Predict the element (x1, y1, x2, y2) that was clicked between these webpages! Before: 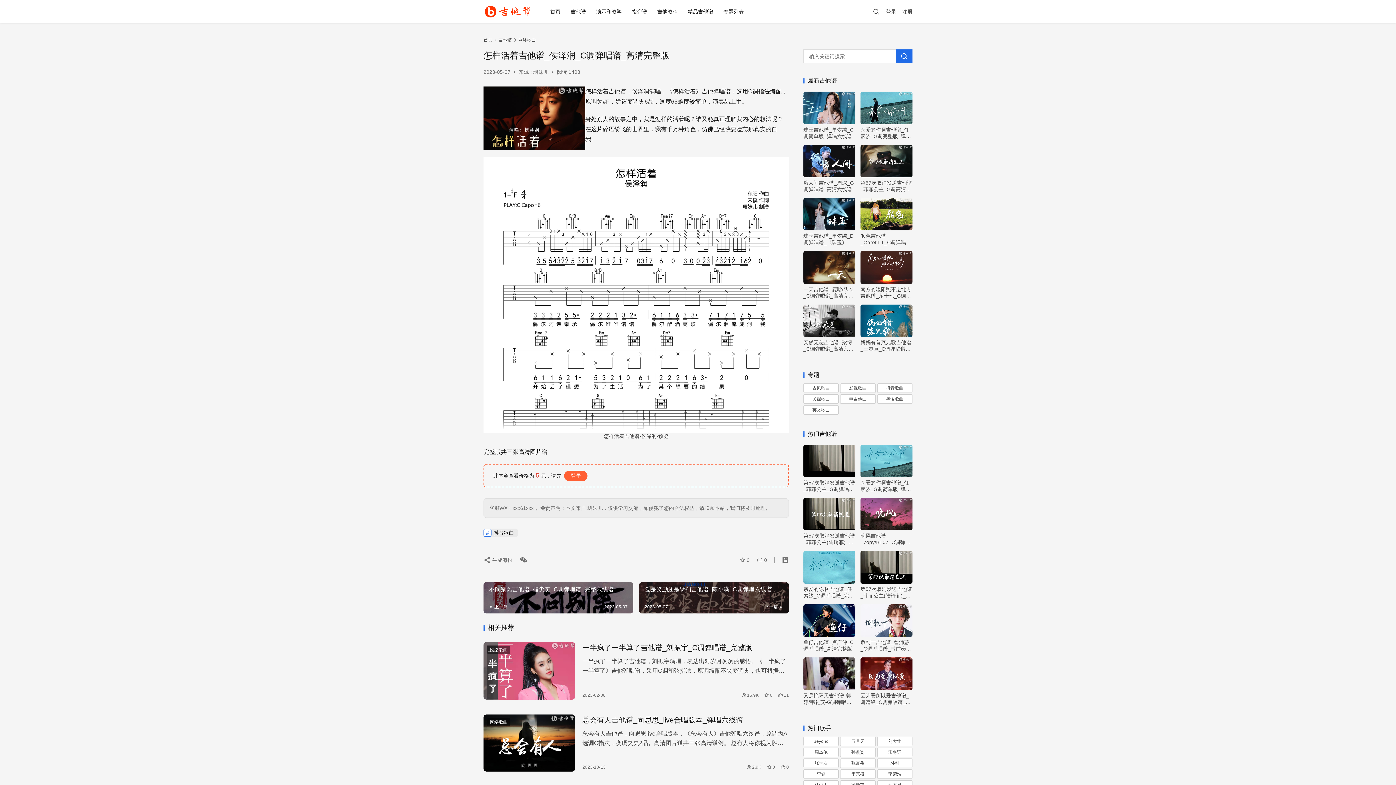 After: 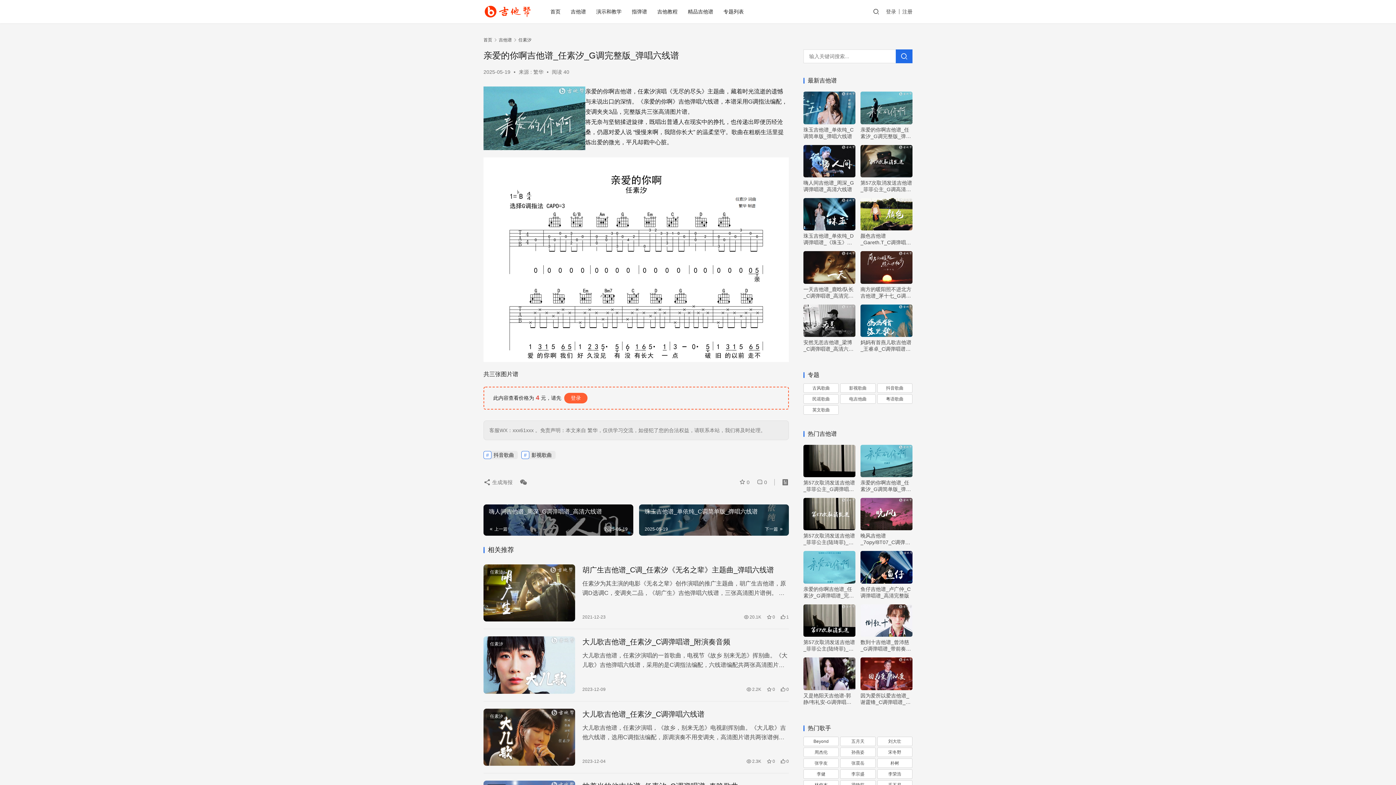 Action: label: 亲爱的你啊吉他谱_任素汐_G调完整版_弹唱六线谱 bbox: (860, 126, 912, 139)